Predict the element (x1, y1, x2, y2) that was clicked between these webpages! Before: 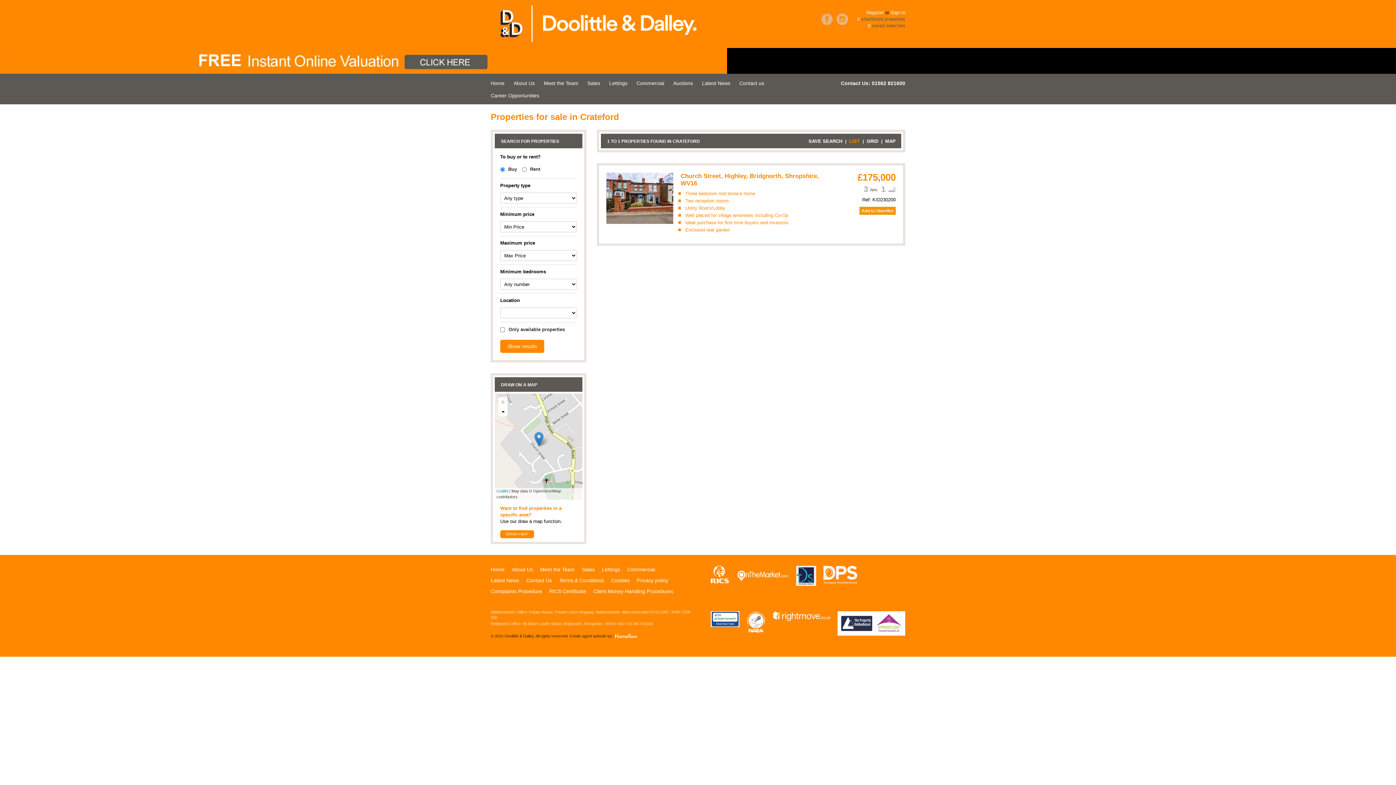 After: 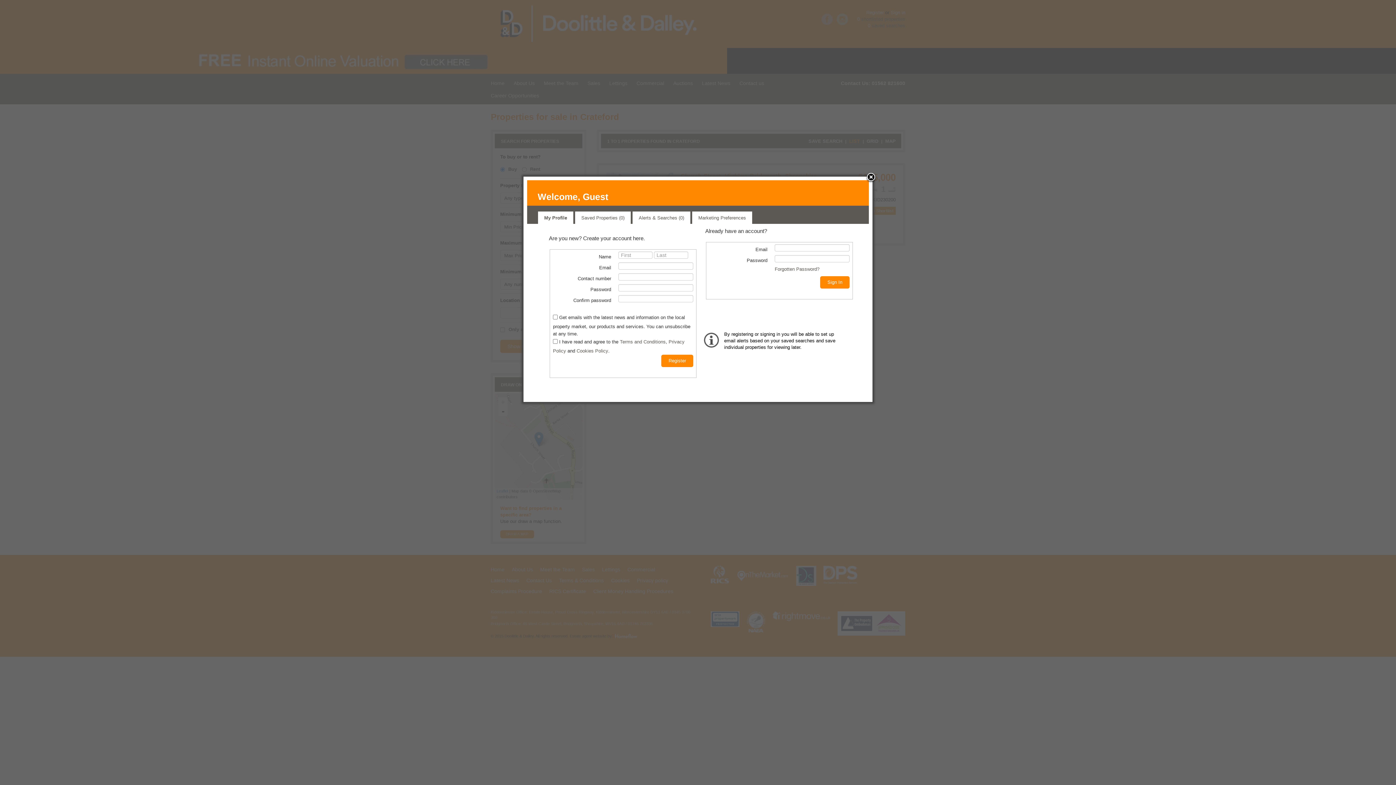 Action: bbox: (890, 9, 905, 15) label: Sign in